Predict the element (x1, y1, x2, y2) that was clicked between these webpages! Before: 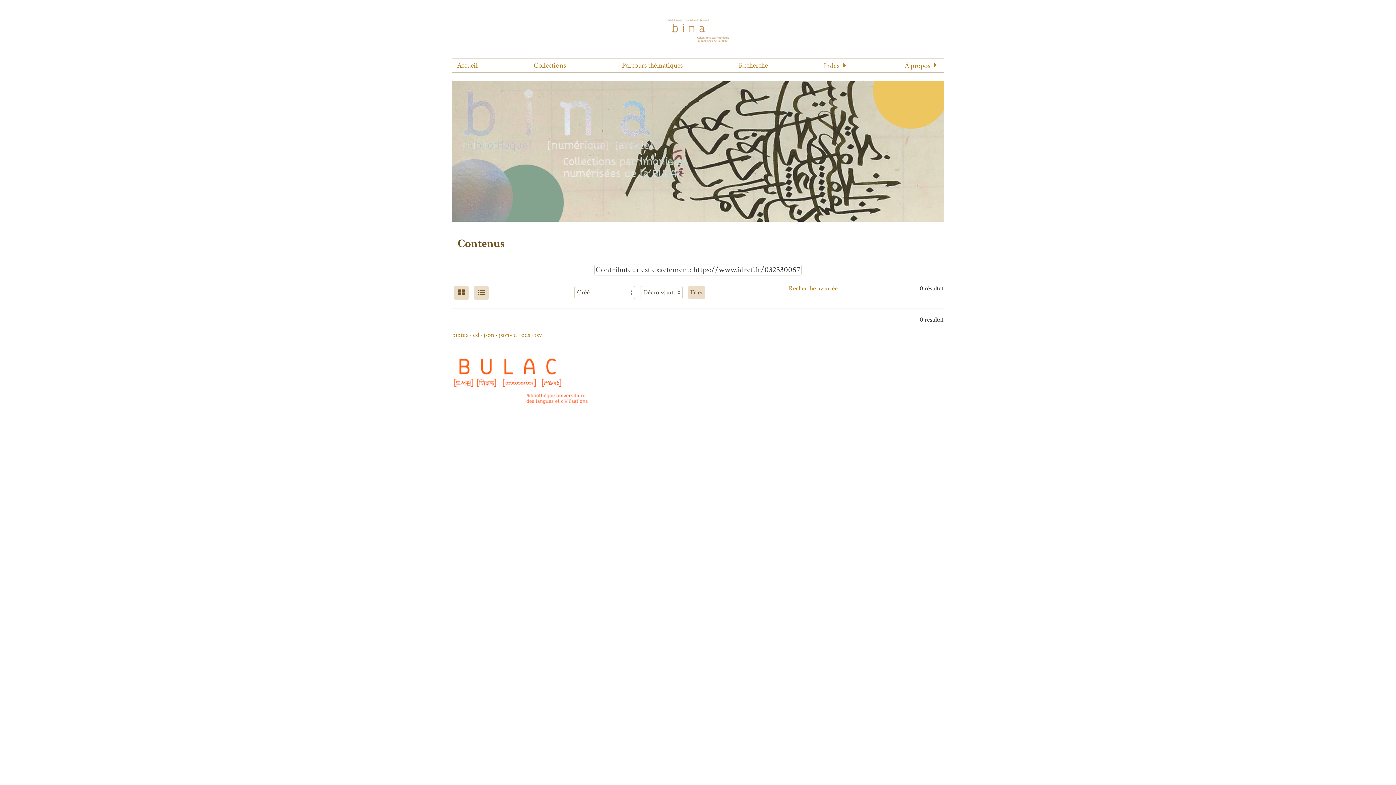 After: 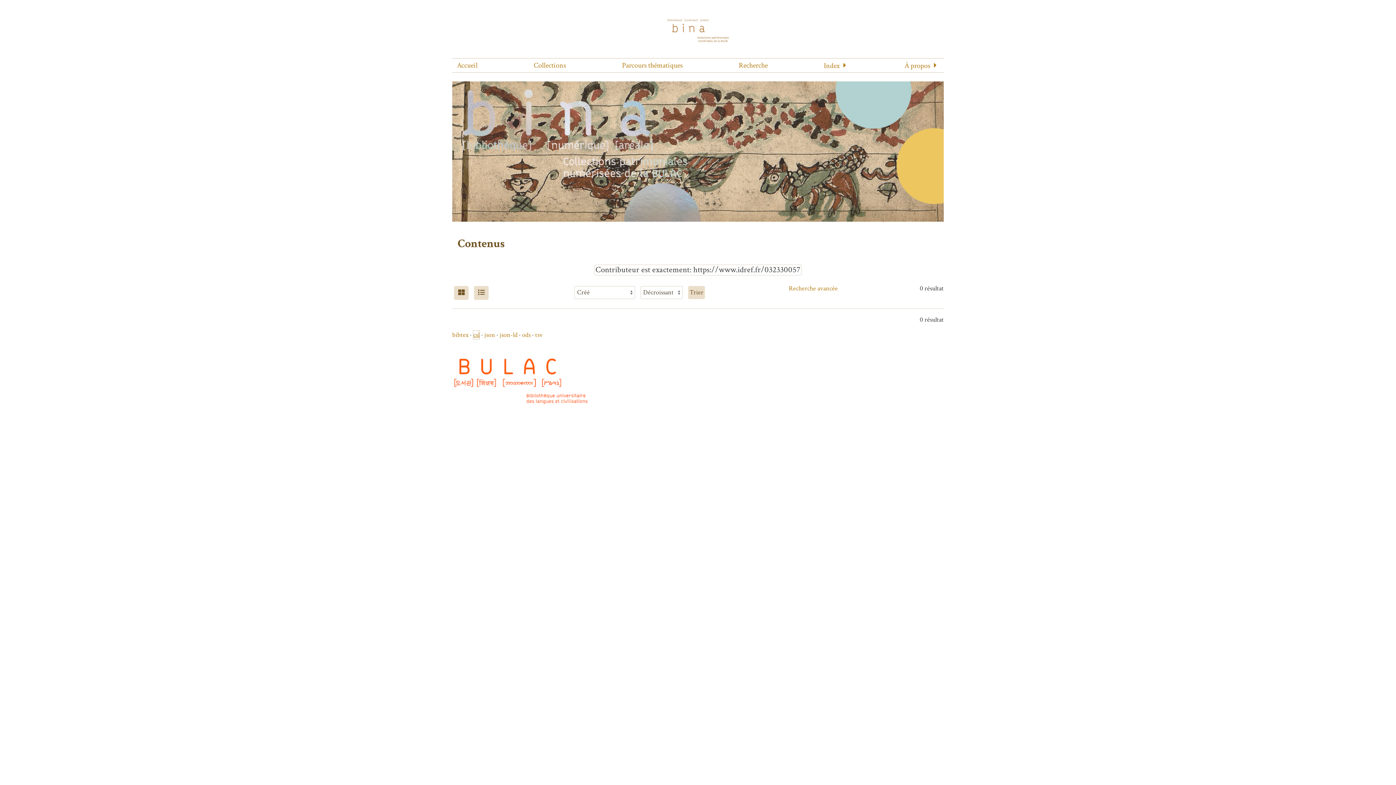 Action: label: csl bbox: (473, 330, 479, 339)